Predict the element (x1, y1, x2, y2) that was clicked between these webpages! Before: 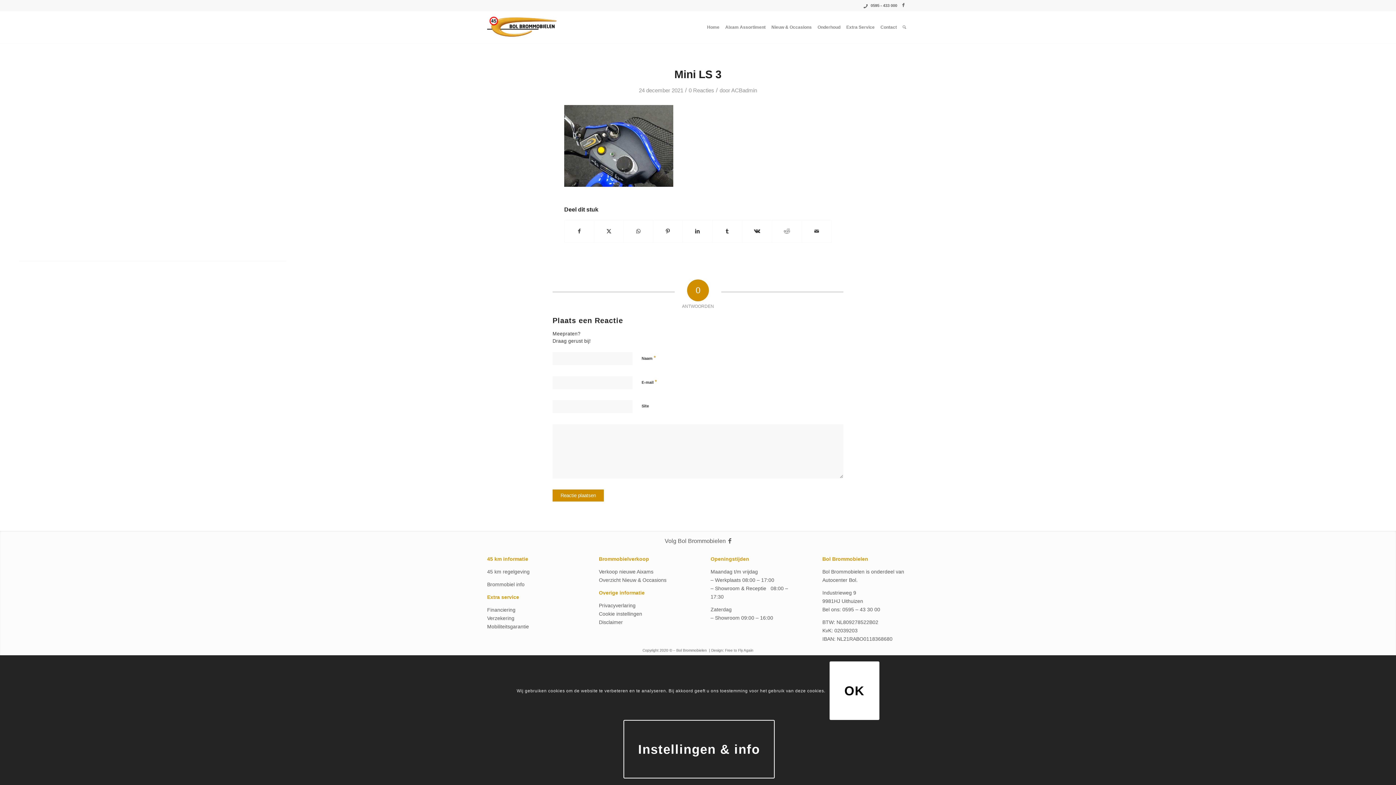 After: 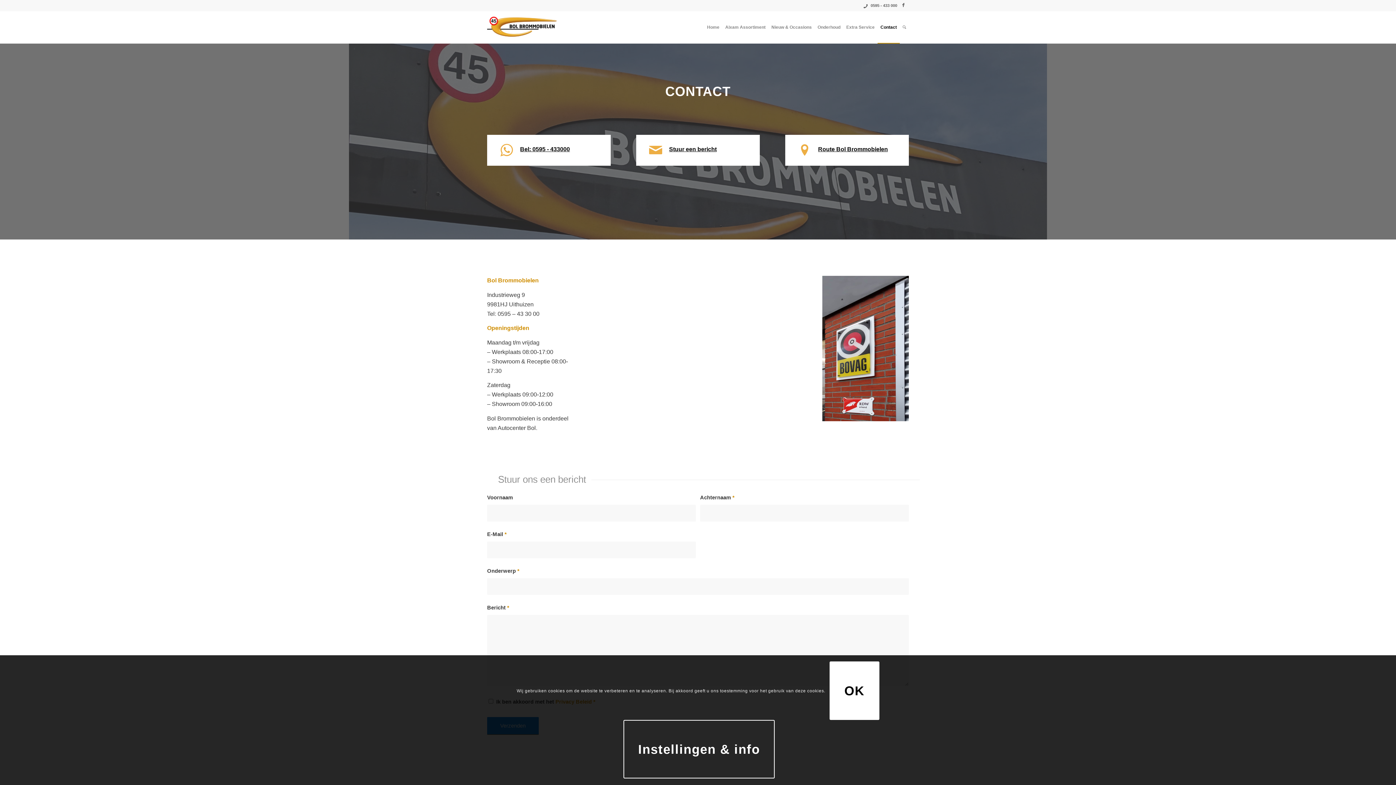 Action: label: Contact bbox: (877, 11, 900, 43)